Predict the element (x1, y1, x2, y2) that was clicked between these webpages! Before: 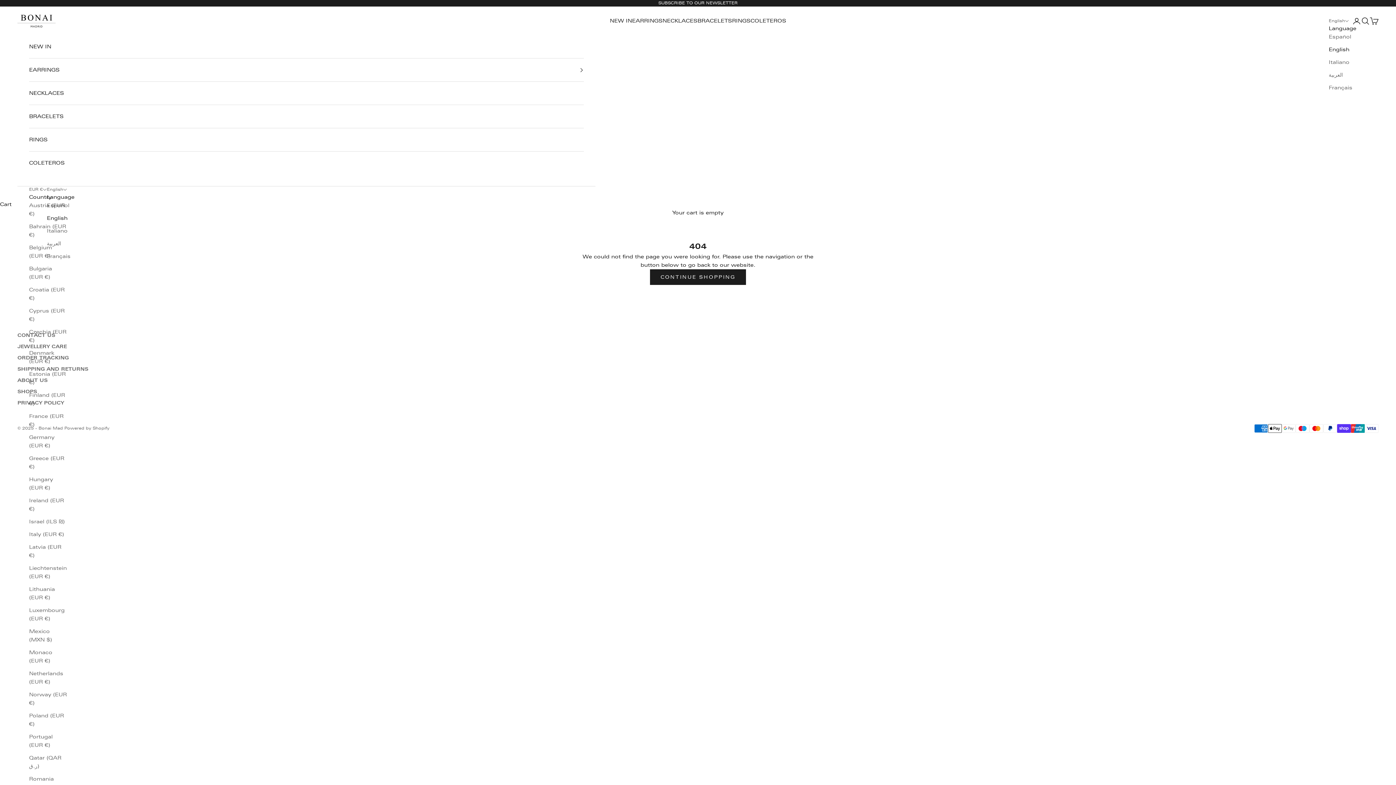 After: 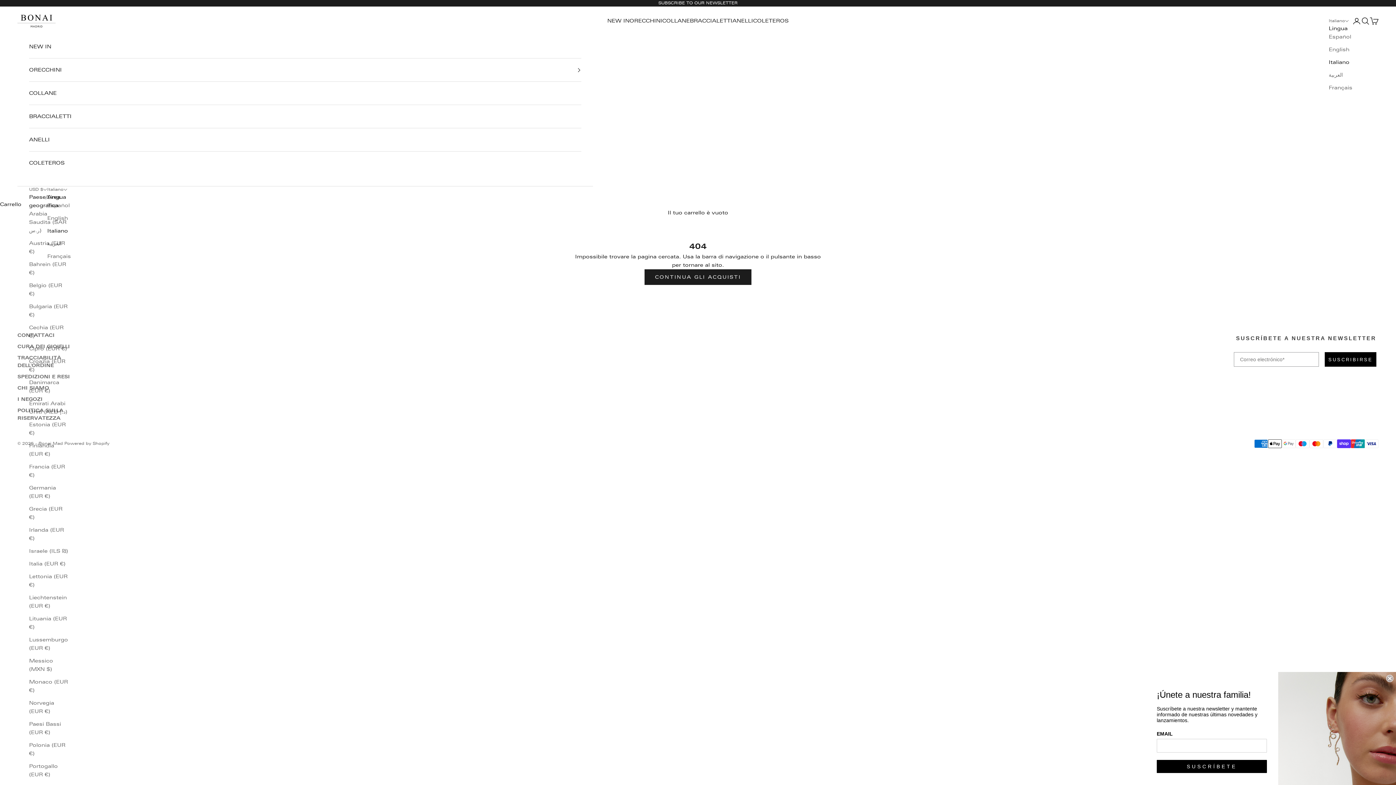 Action: label: Italiano bbox: (46, 227, 74, 235)